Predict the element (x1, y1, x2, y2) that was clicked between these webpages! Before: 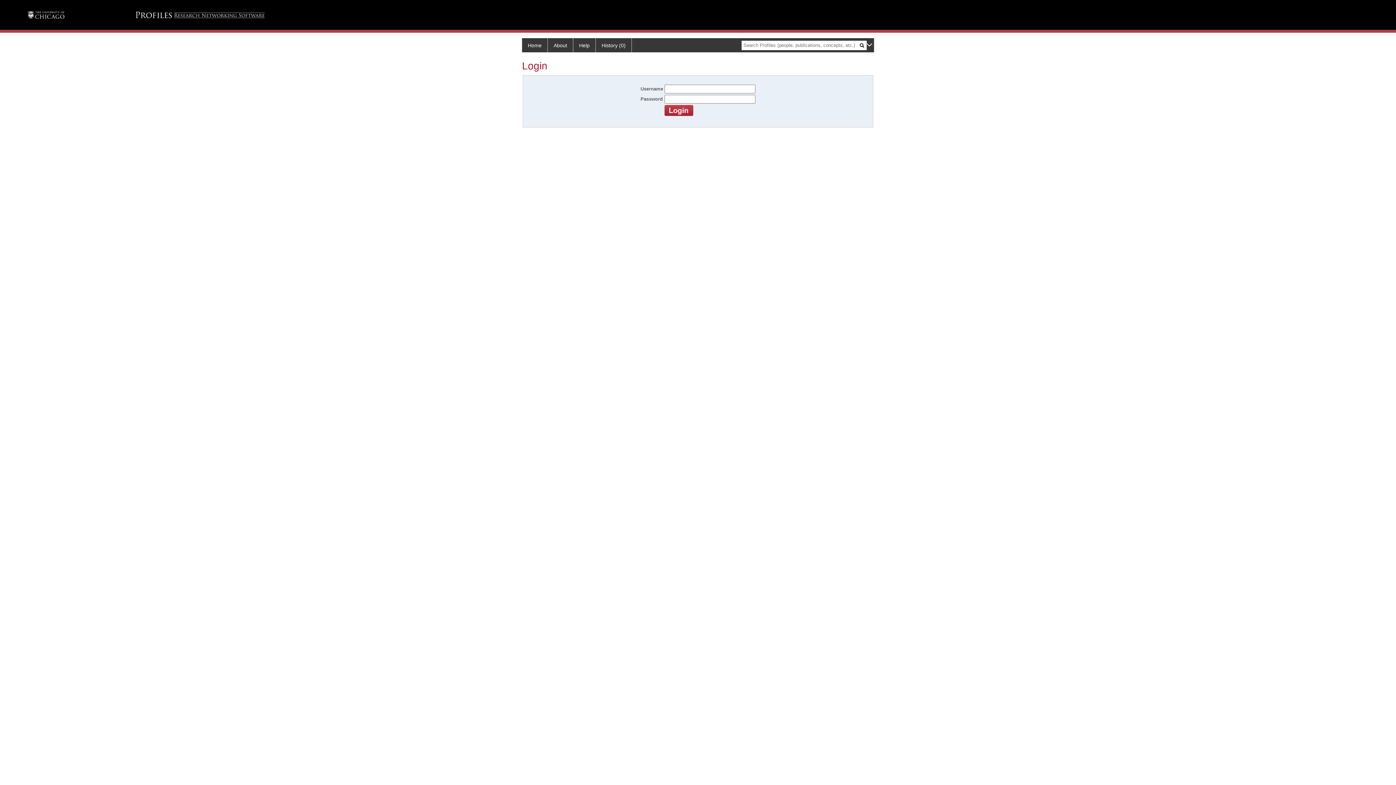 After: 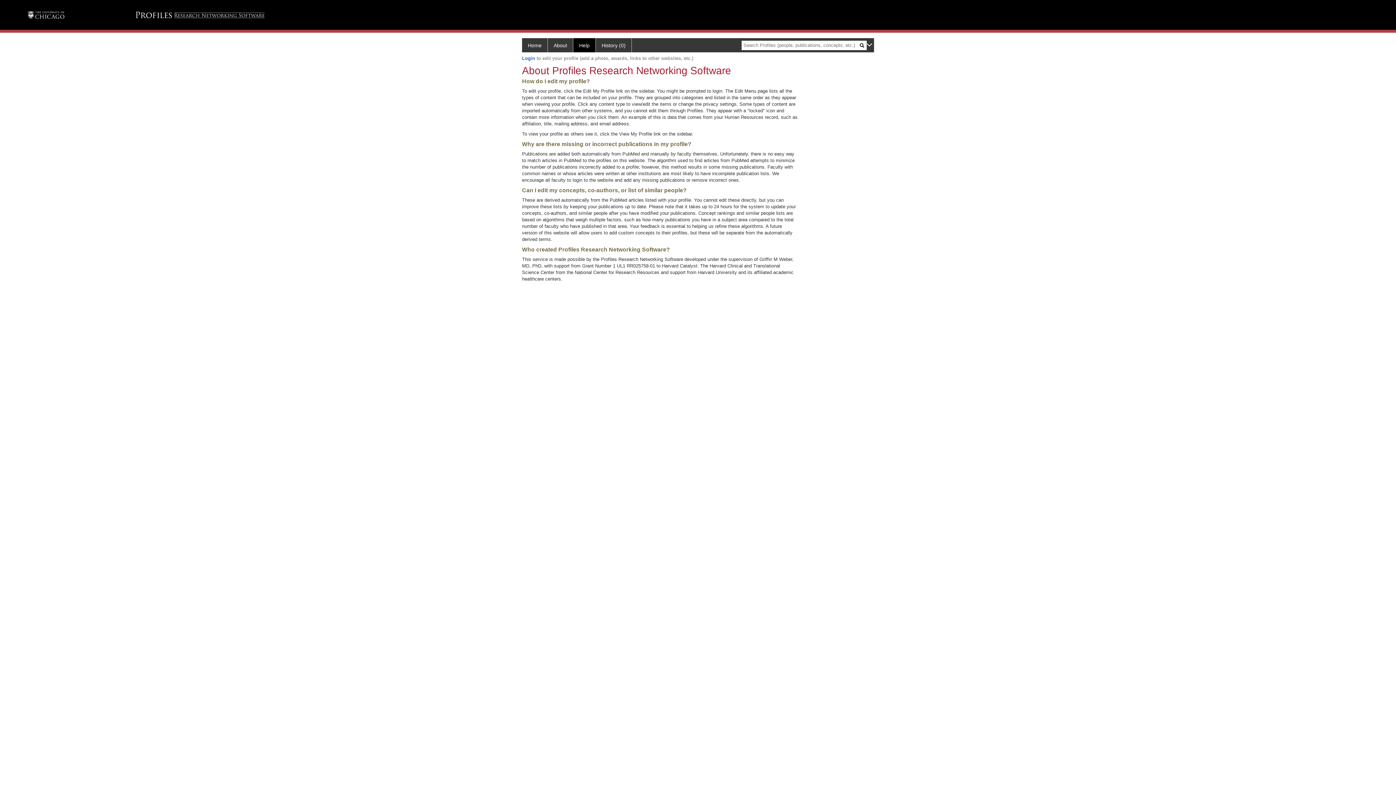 Action: label: Help bbox: (573, 38, 596, 52)